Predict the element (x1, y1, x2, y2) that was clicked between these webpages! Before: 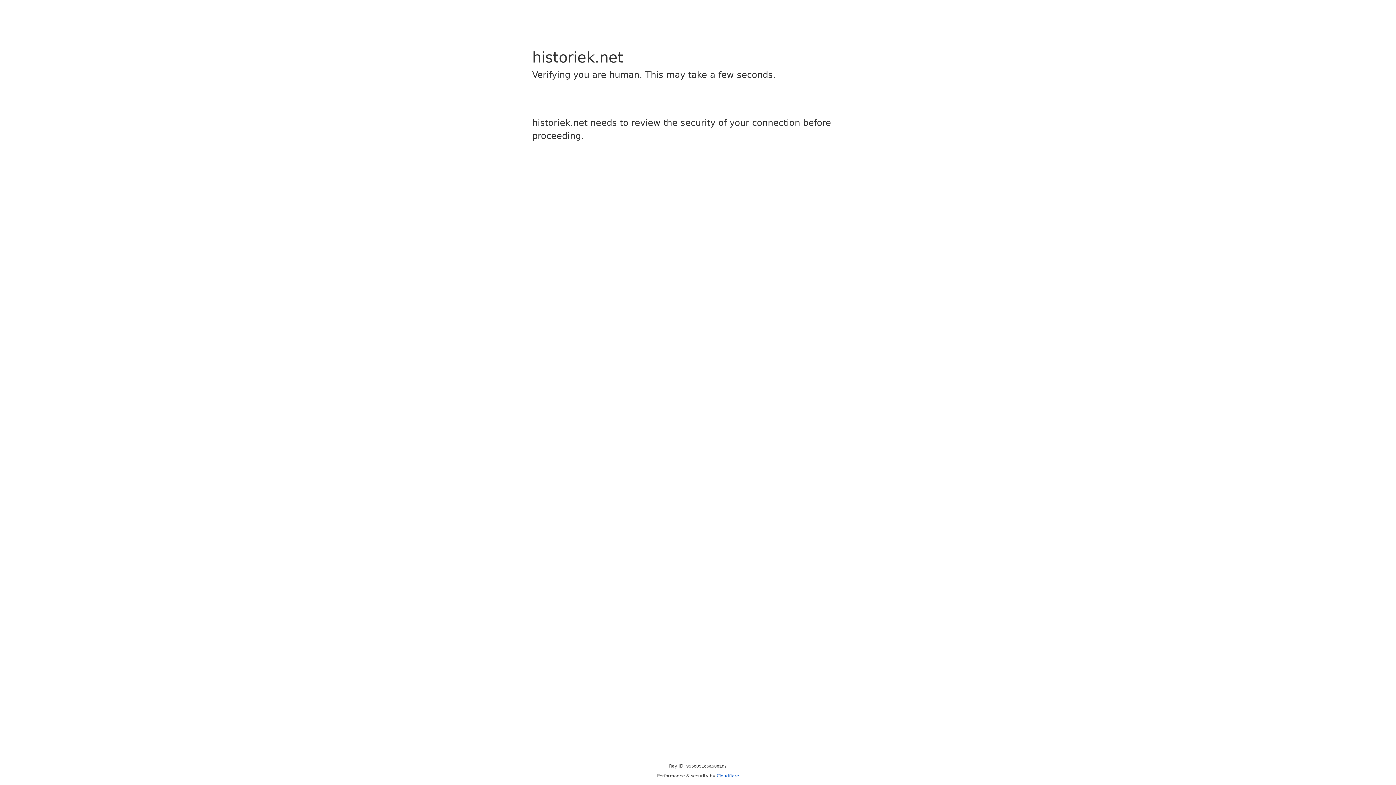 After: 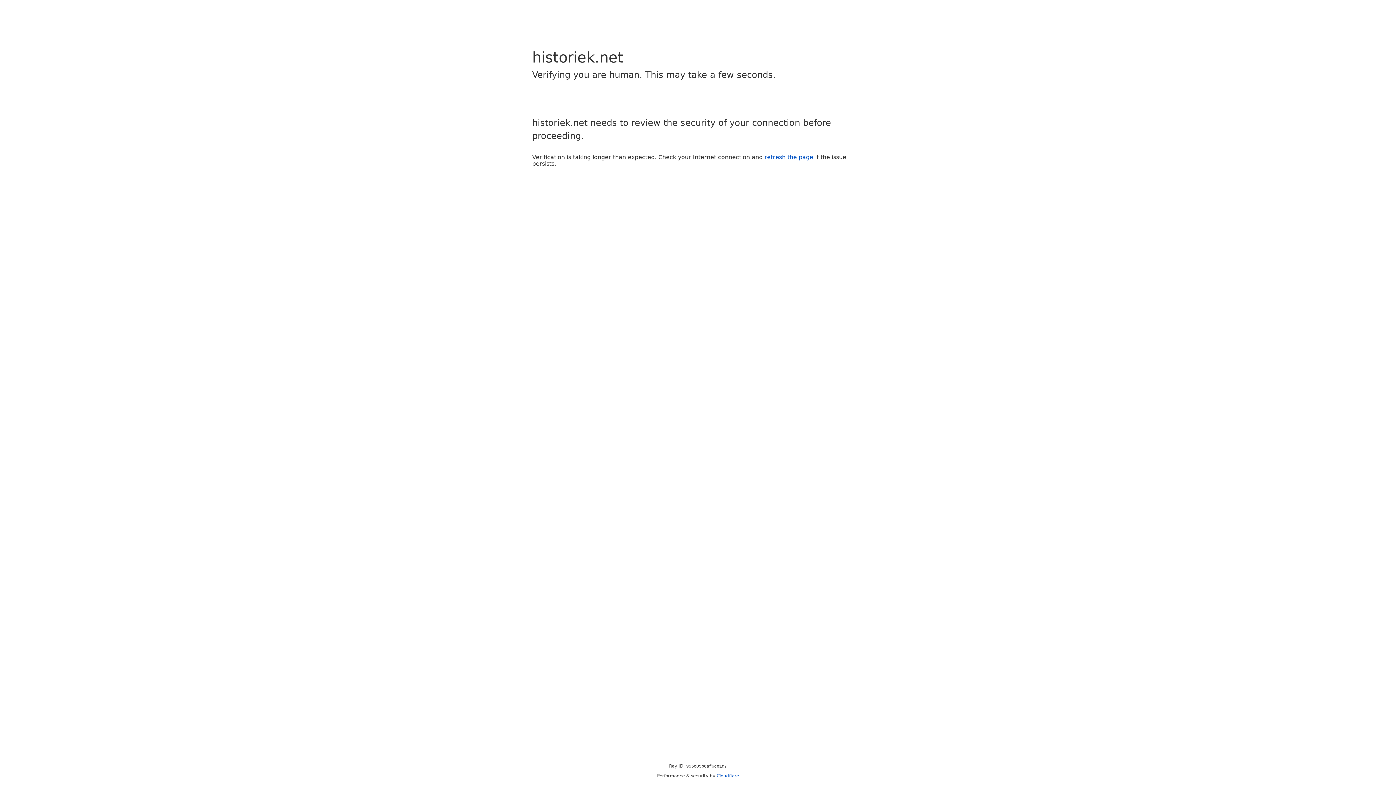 Action: label: Cloudflare bbox: (716, 773, 739, 778)